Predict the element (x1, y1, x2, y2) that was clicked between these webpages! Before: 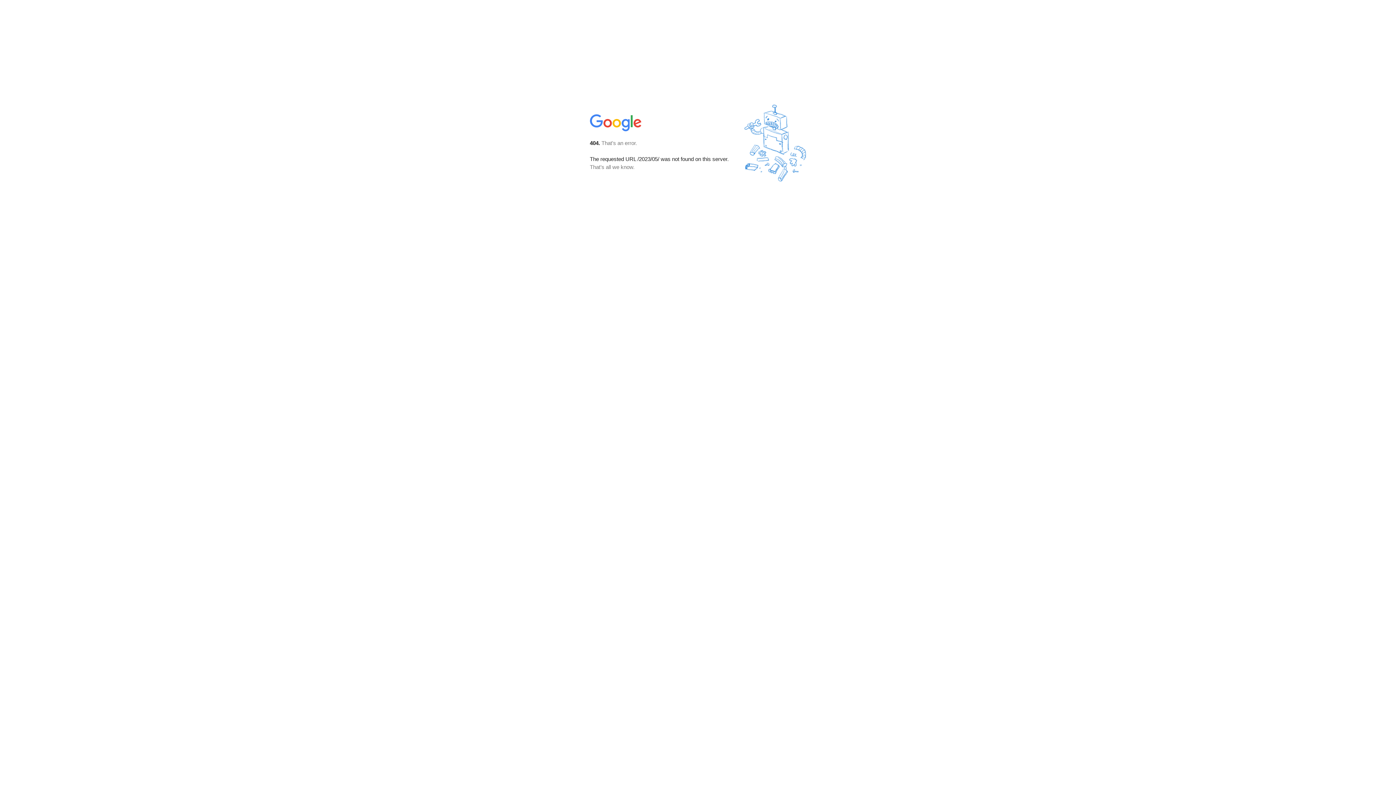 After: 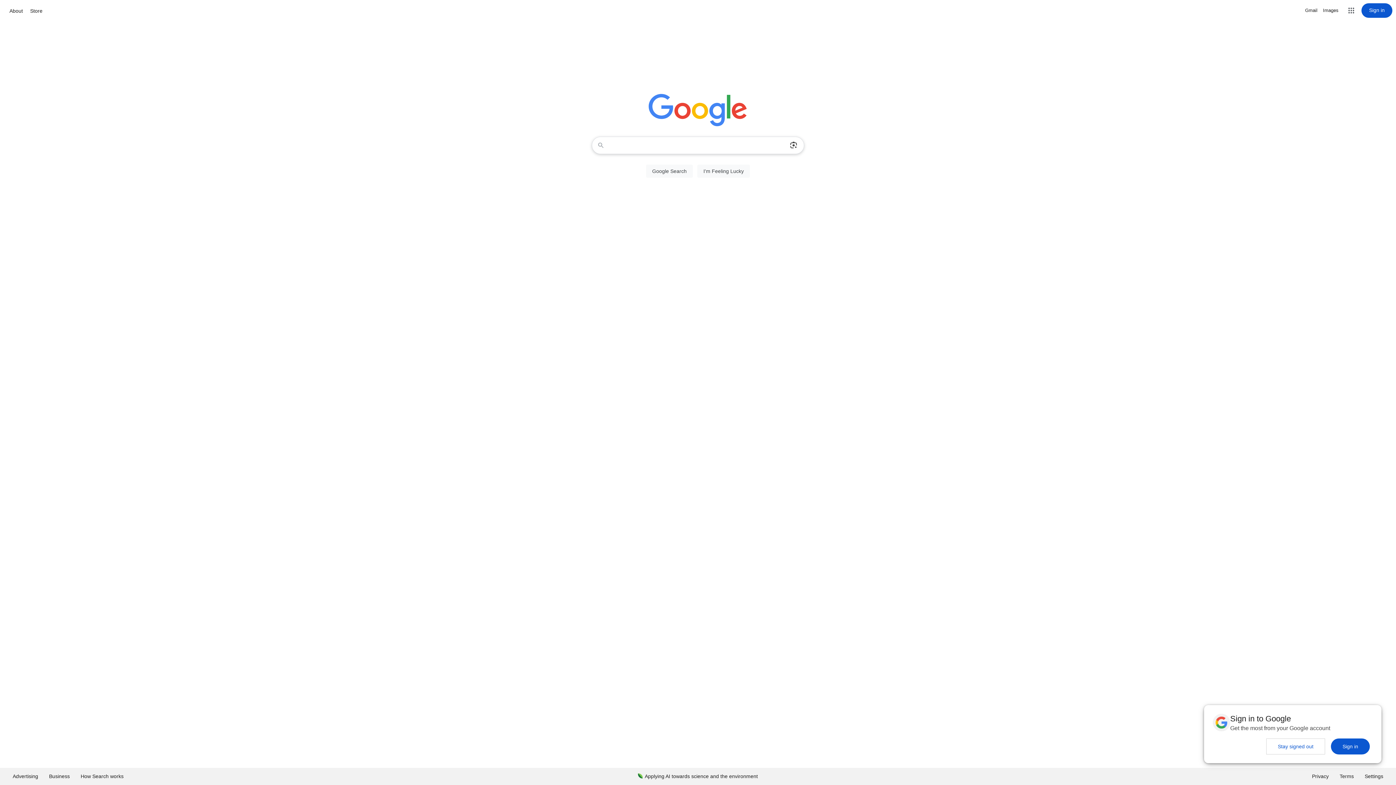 Action: bbox: (590, 127, 642, 134)